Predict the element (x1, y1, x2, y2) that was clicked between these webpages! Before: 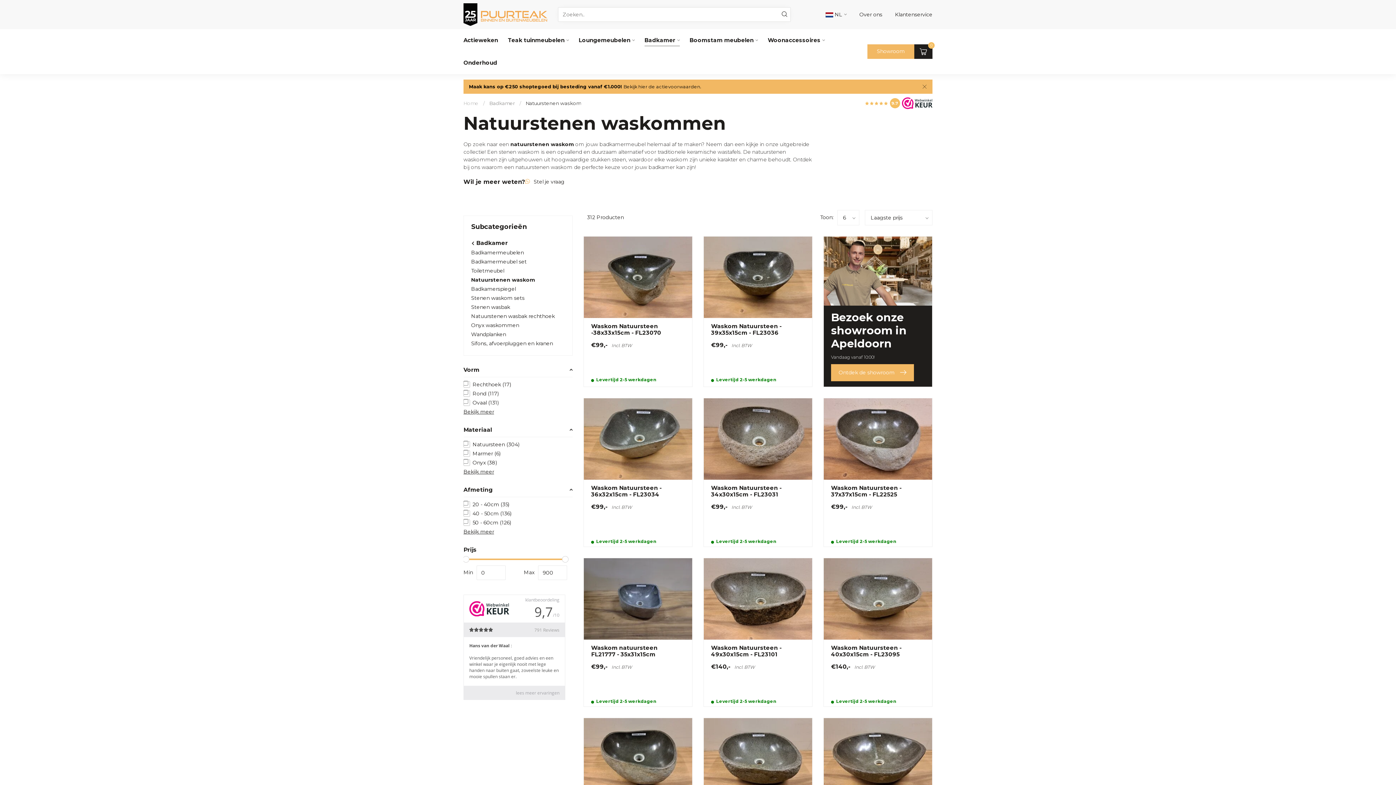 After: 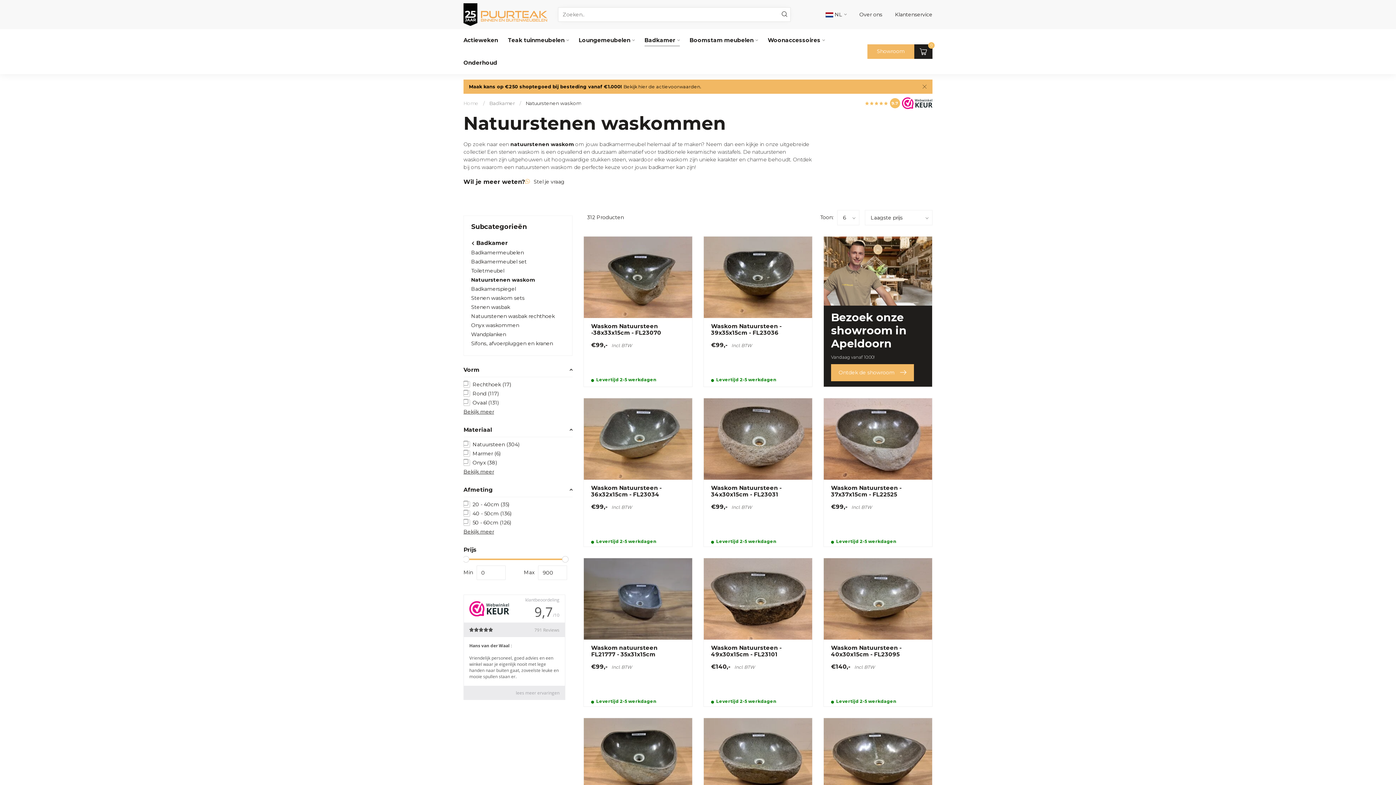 Action: label: Stel je vraag bbox: (525, 178, 564, 185)